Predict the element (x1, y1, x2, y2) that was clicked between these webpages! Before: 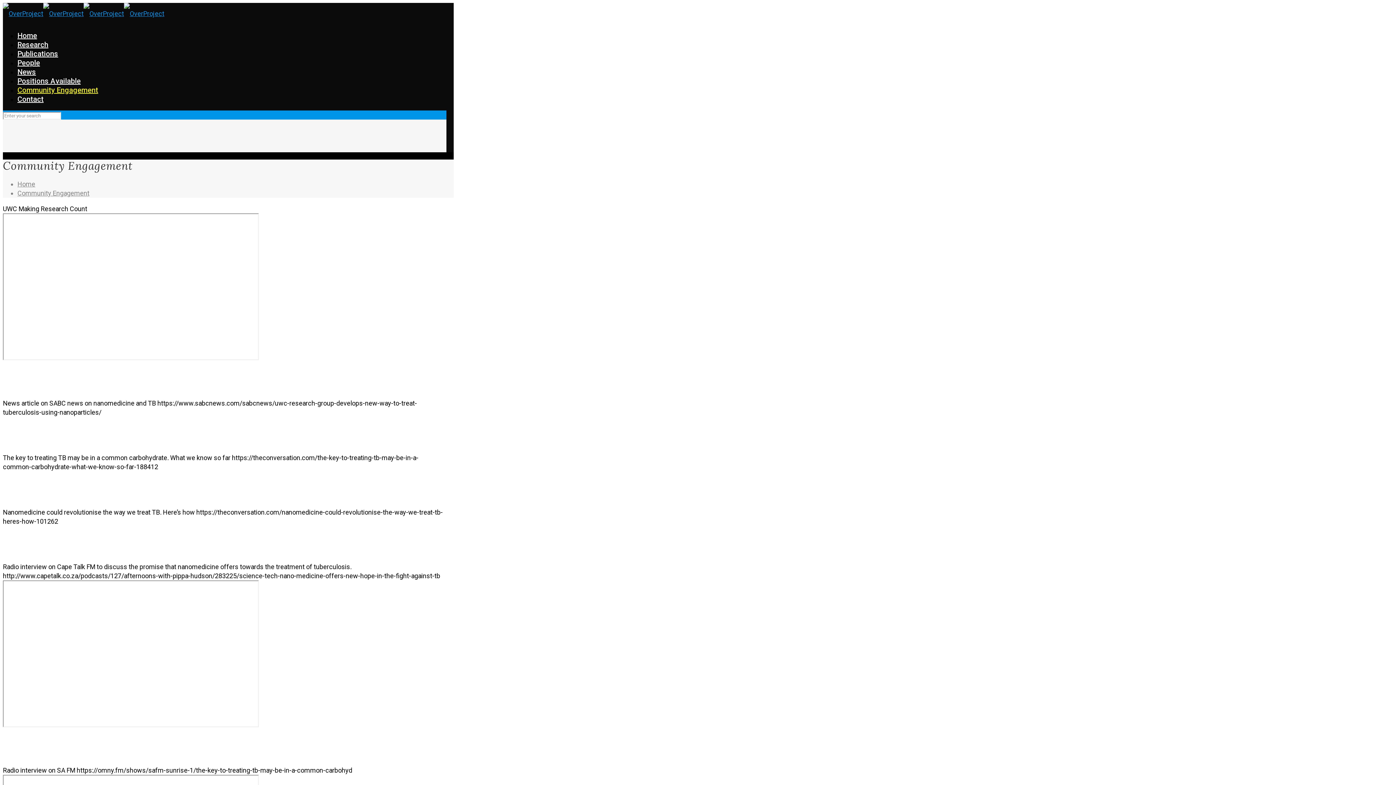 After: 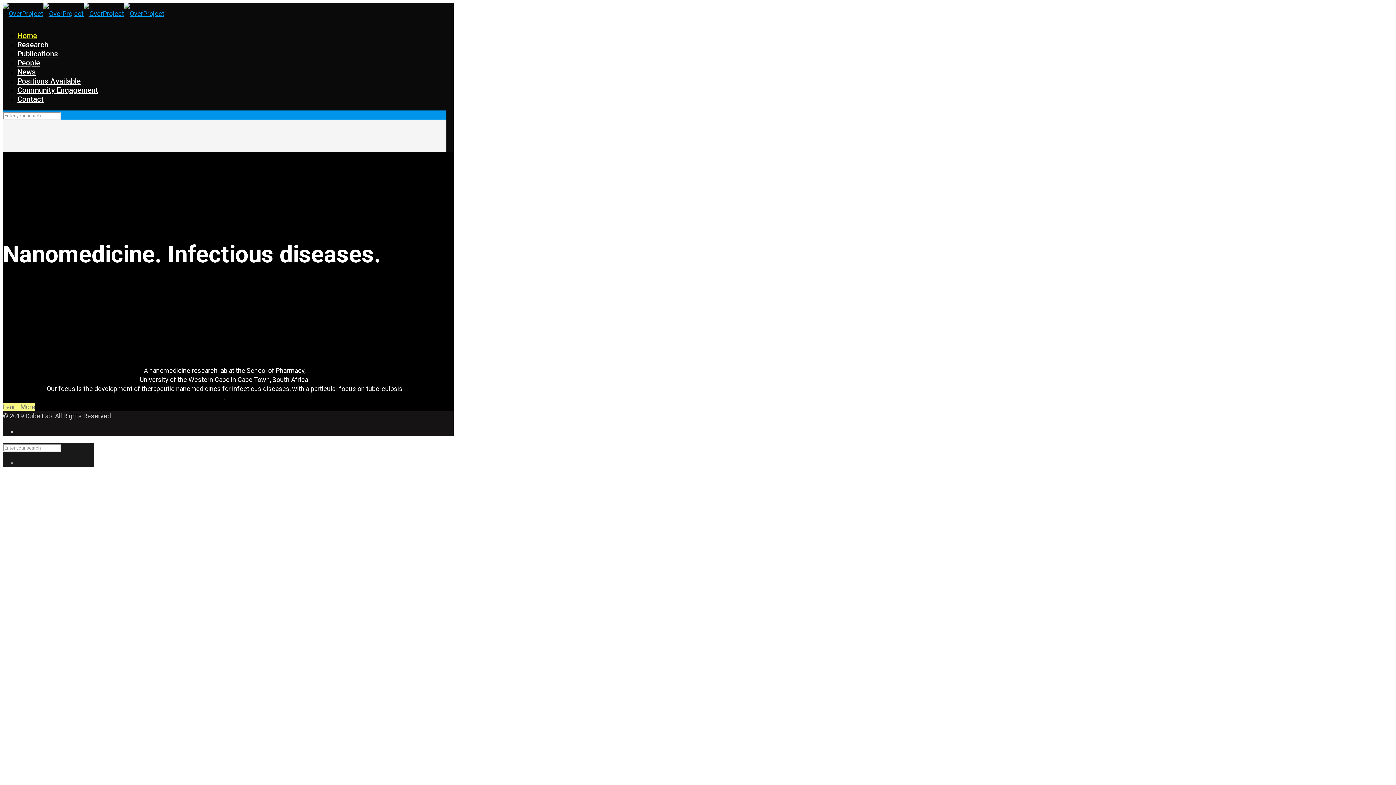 Action: bbox: (17, 180, 35, 188) label: Home